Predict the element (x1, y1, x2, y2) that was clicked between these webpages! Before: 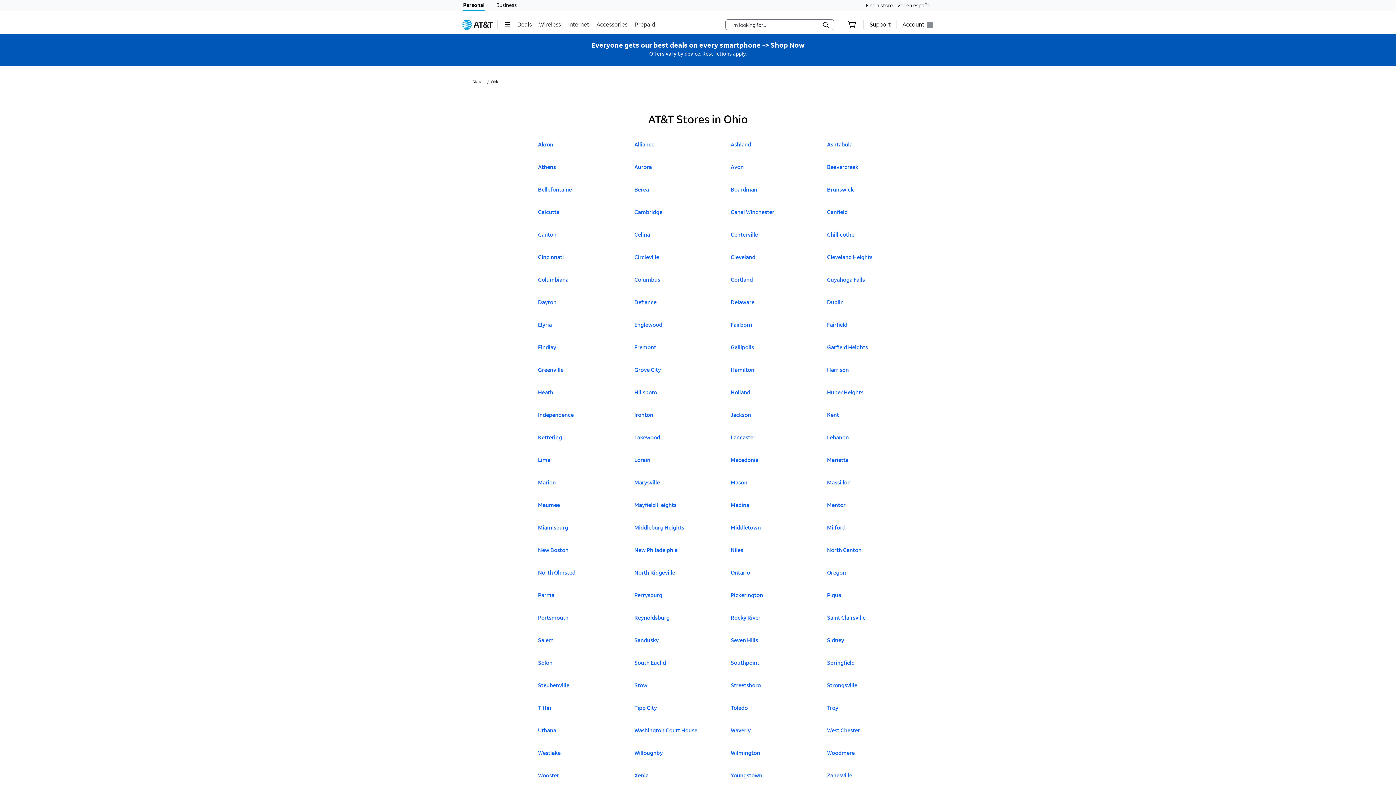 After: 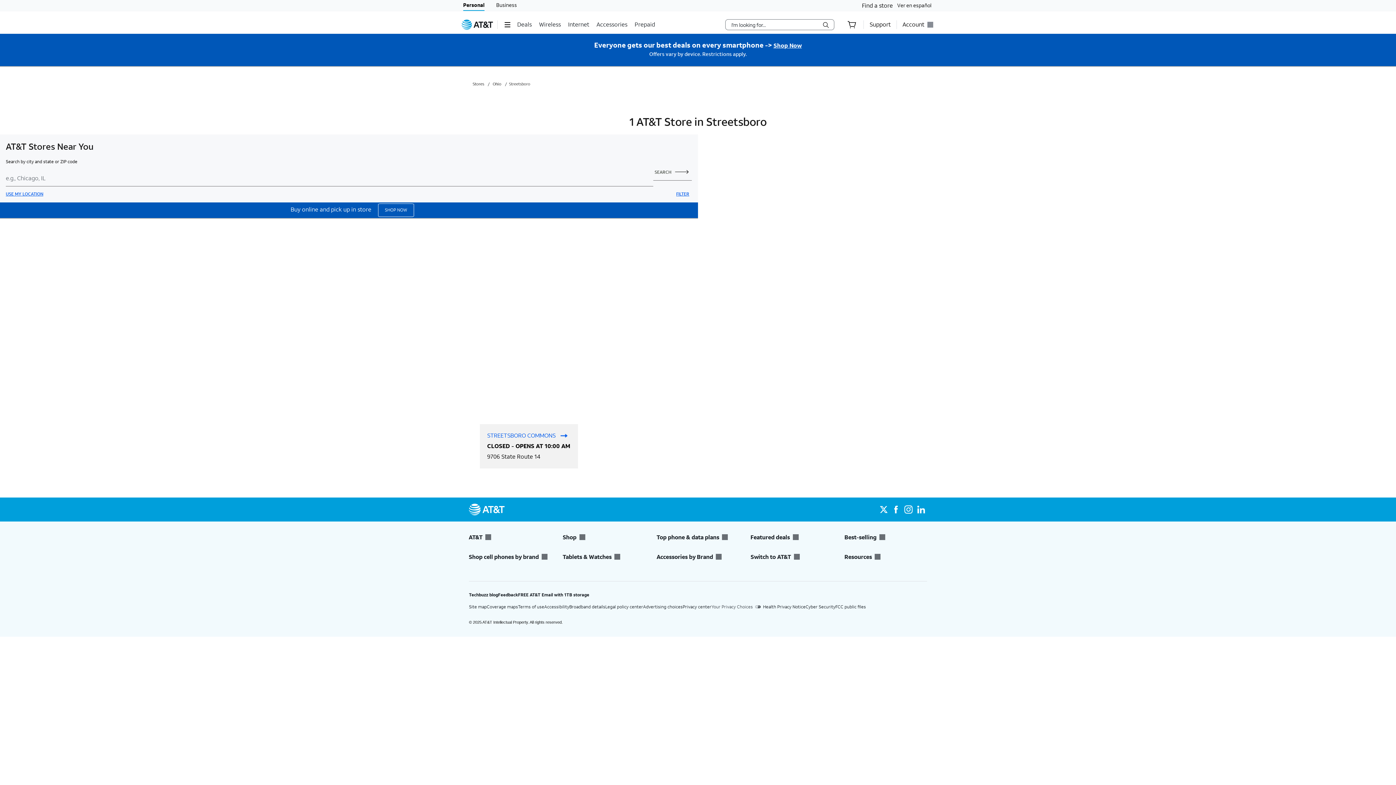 Action: label: Click to open A T & T Stores in
Streetsboro bbox: (730, 681, 764, 697)